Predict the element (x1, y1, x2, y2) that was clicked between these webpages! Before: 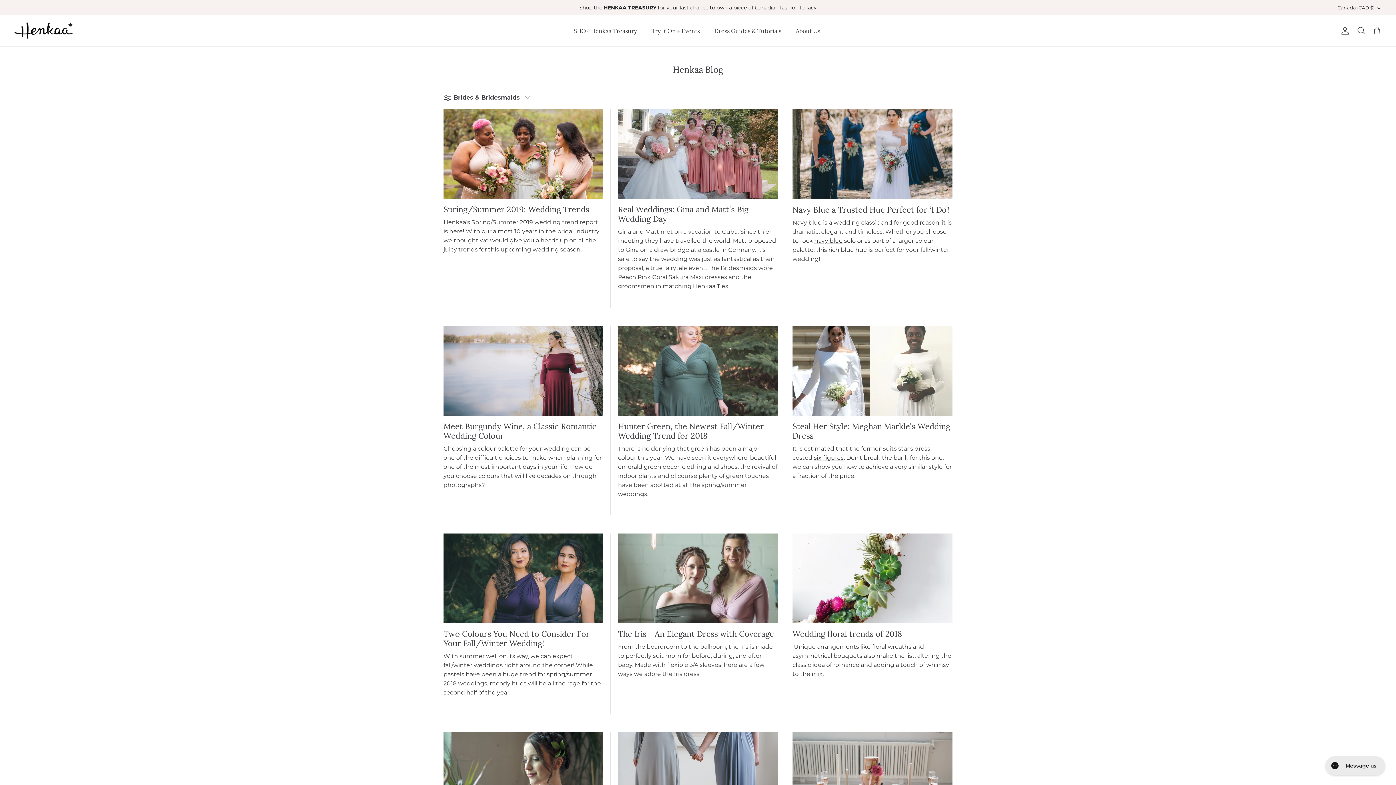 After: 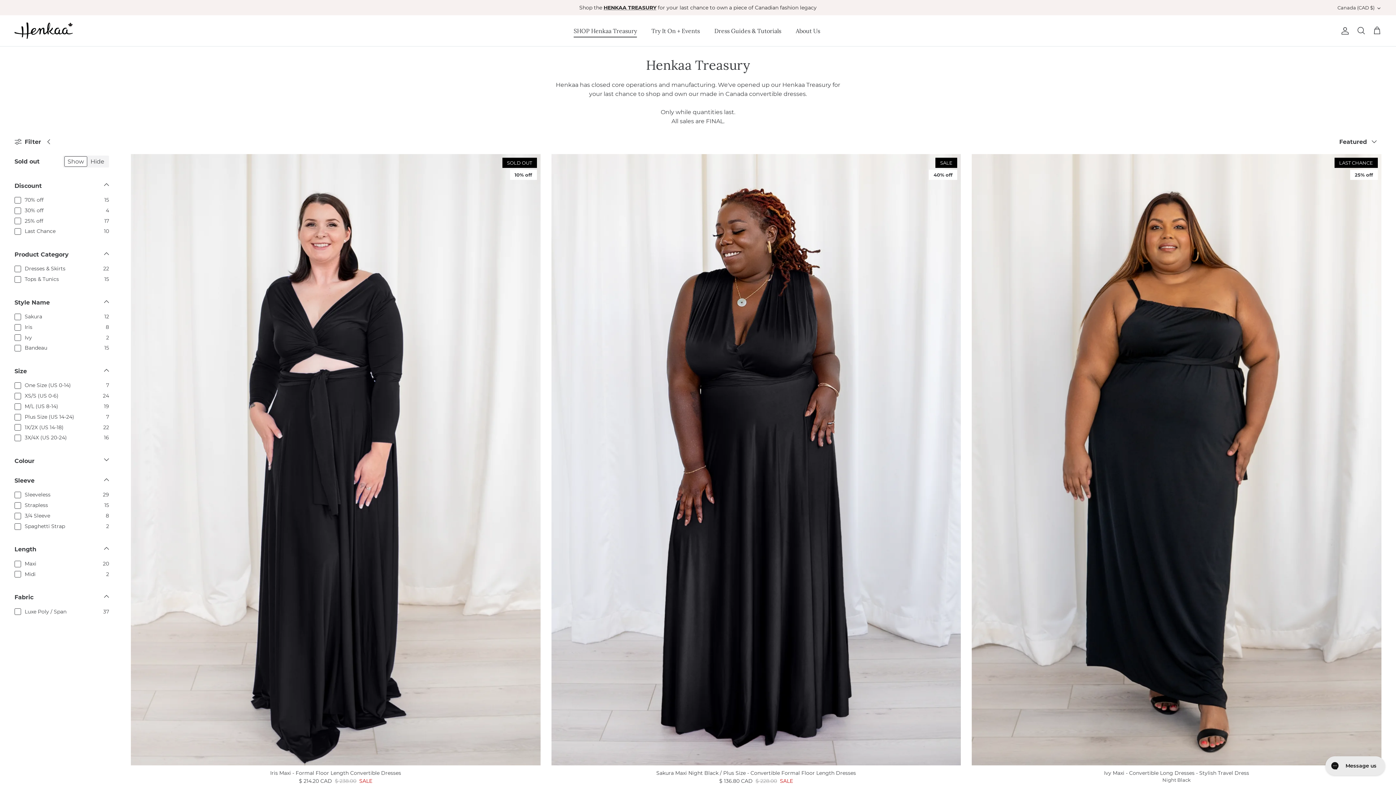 Action: bbox: (603, 4, 656, 10) label: HENKAA TREASURY